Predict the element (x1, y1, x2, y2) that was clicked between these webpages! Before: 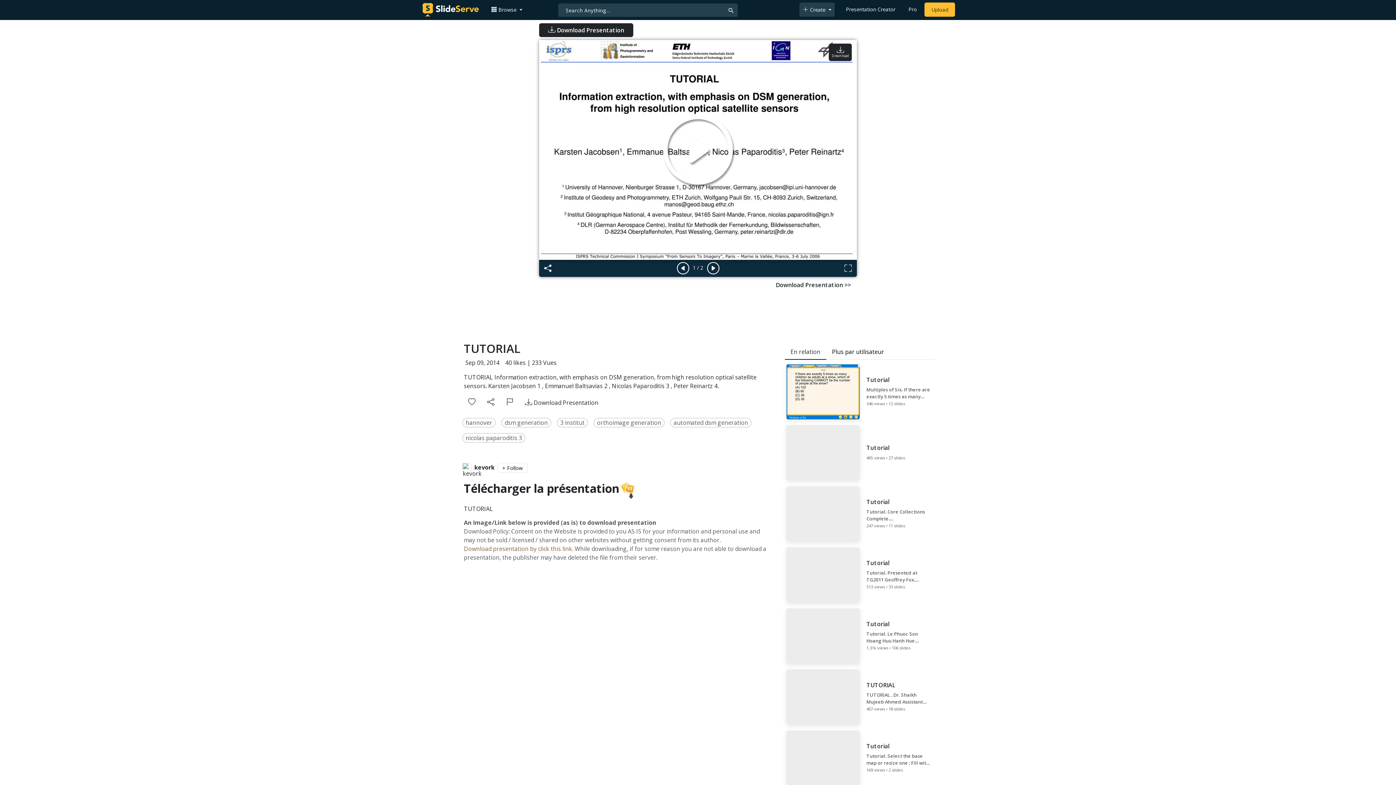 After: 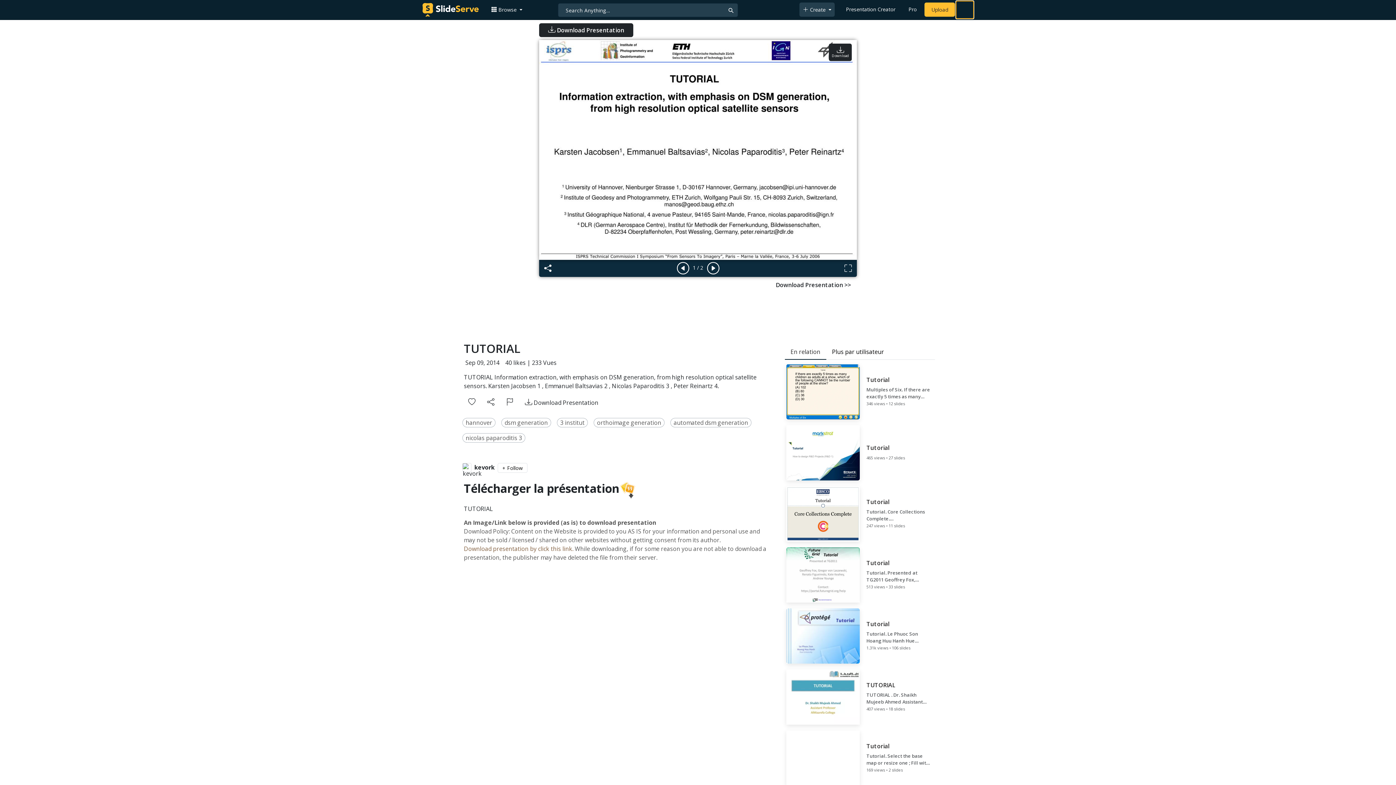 Action: bbox: (956, 1, 973, 18) label: Login to SlideServe